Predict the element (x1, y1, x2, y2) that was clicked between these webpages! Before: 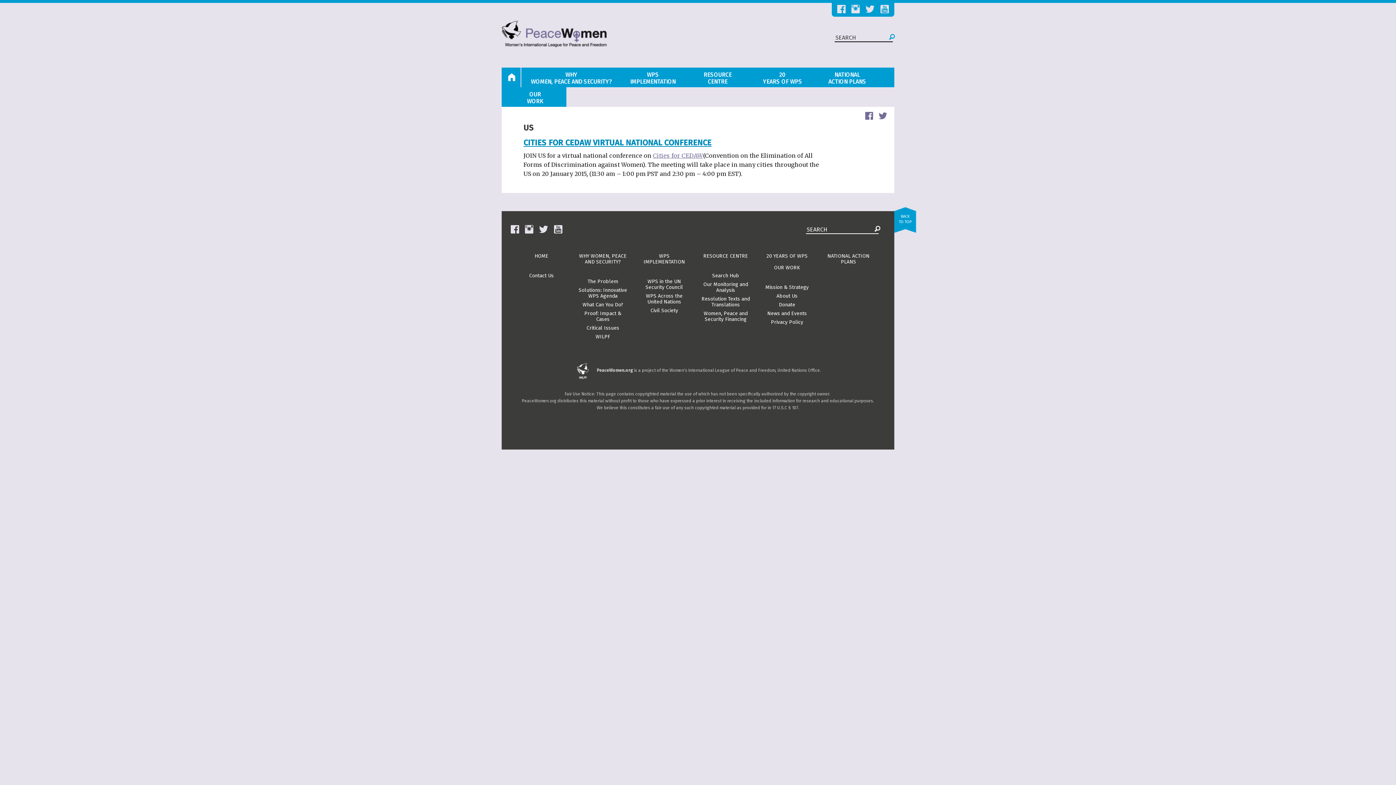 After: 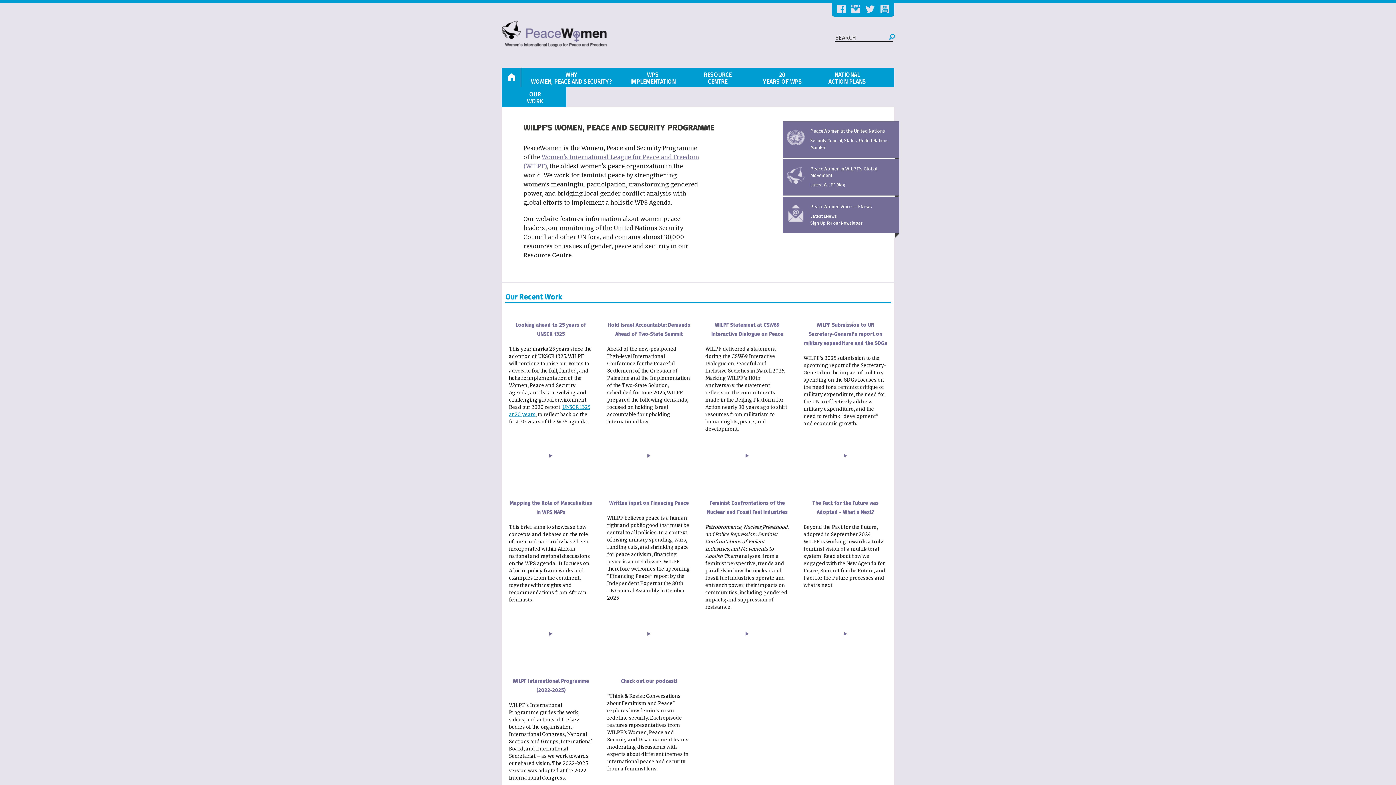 Action: bbox: (501, 67, 520, 87)